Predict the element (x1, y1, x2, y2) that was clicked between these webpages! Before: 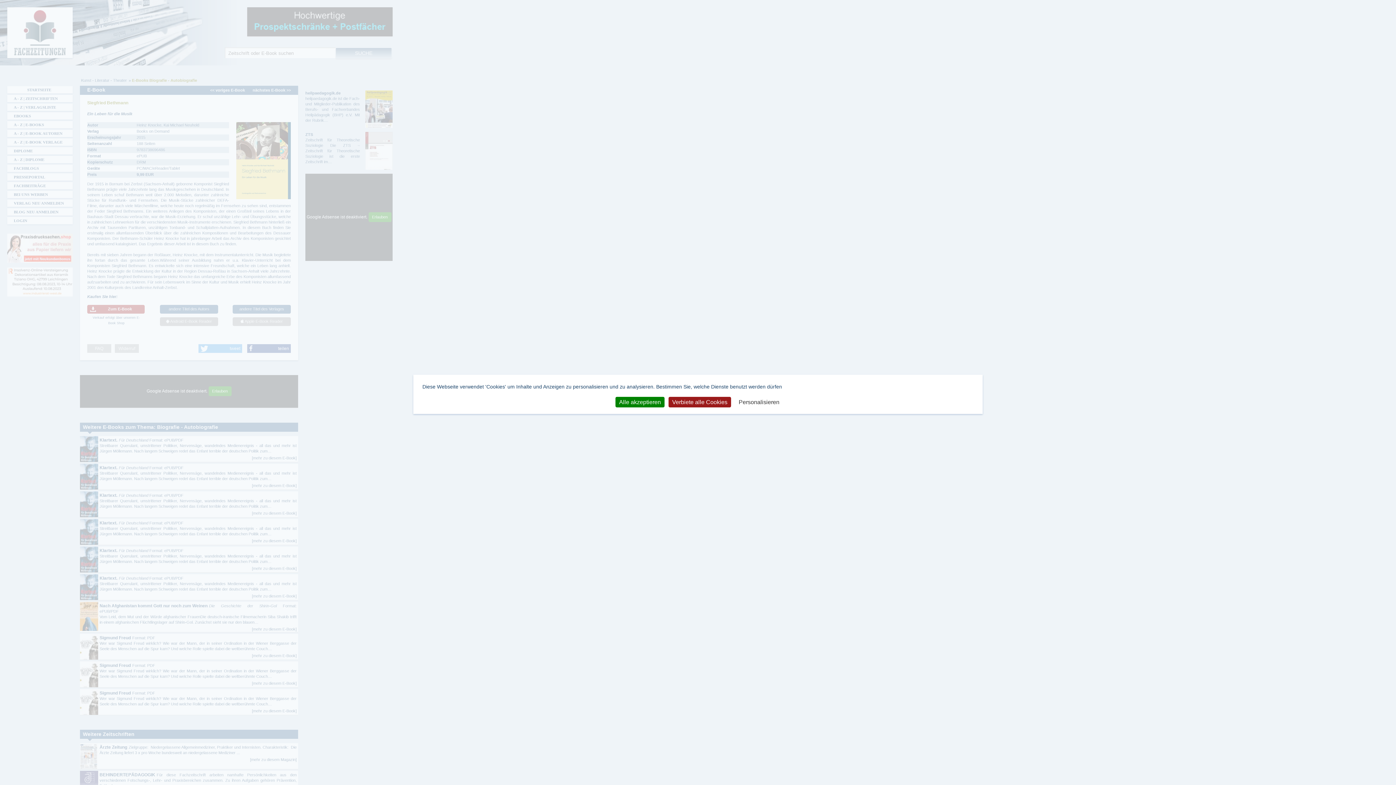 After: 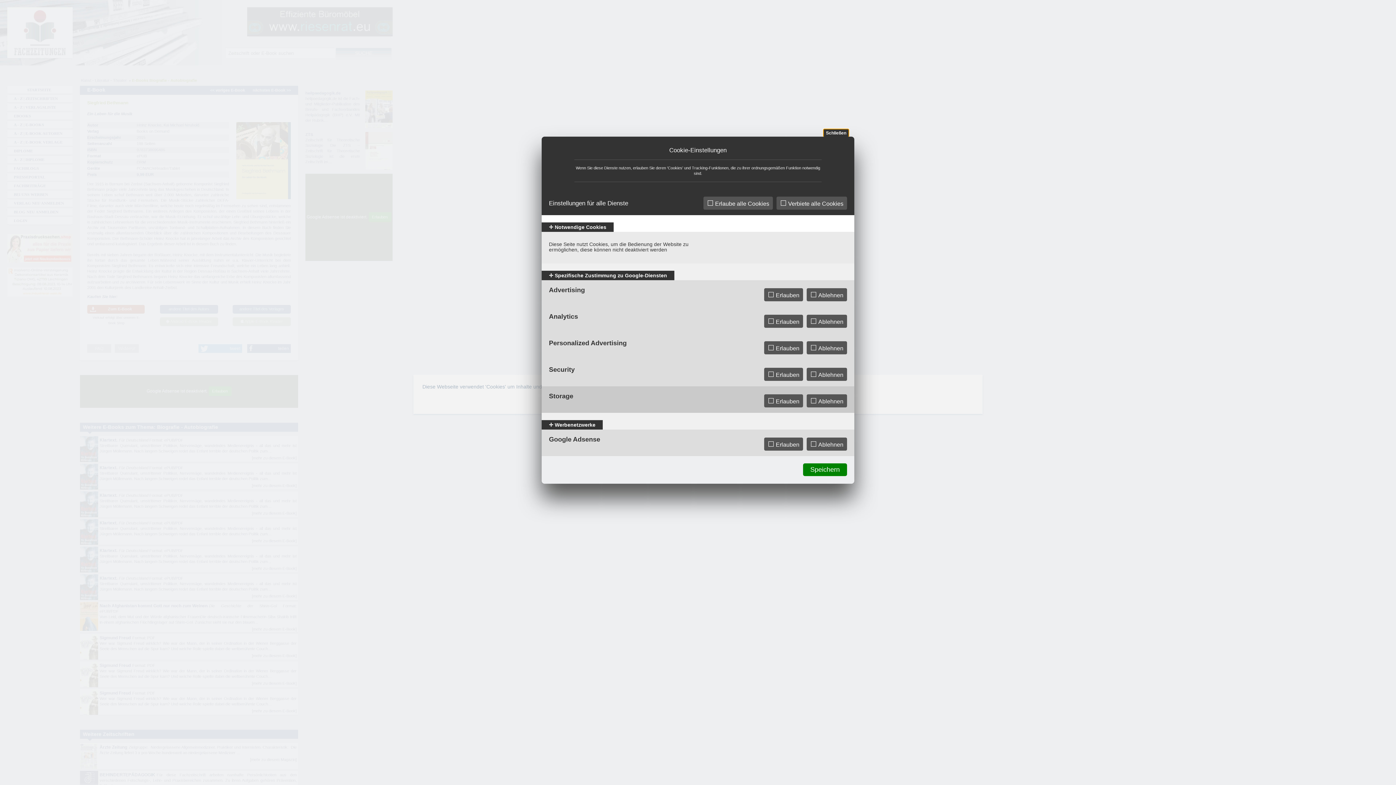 Action: label: Personalisieren (modales Fenster) bbox: (735, 397, 783, 407)